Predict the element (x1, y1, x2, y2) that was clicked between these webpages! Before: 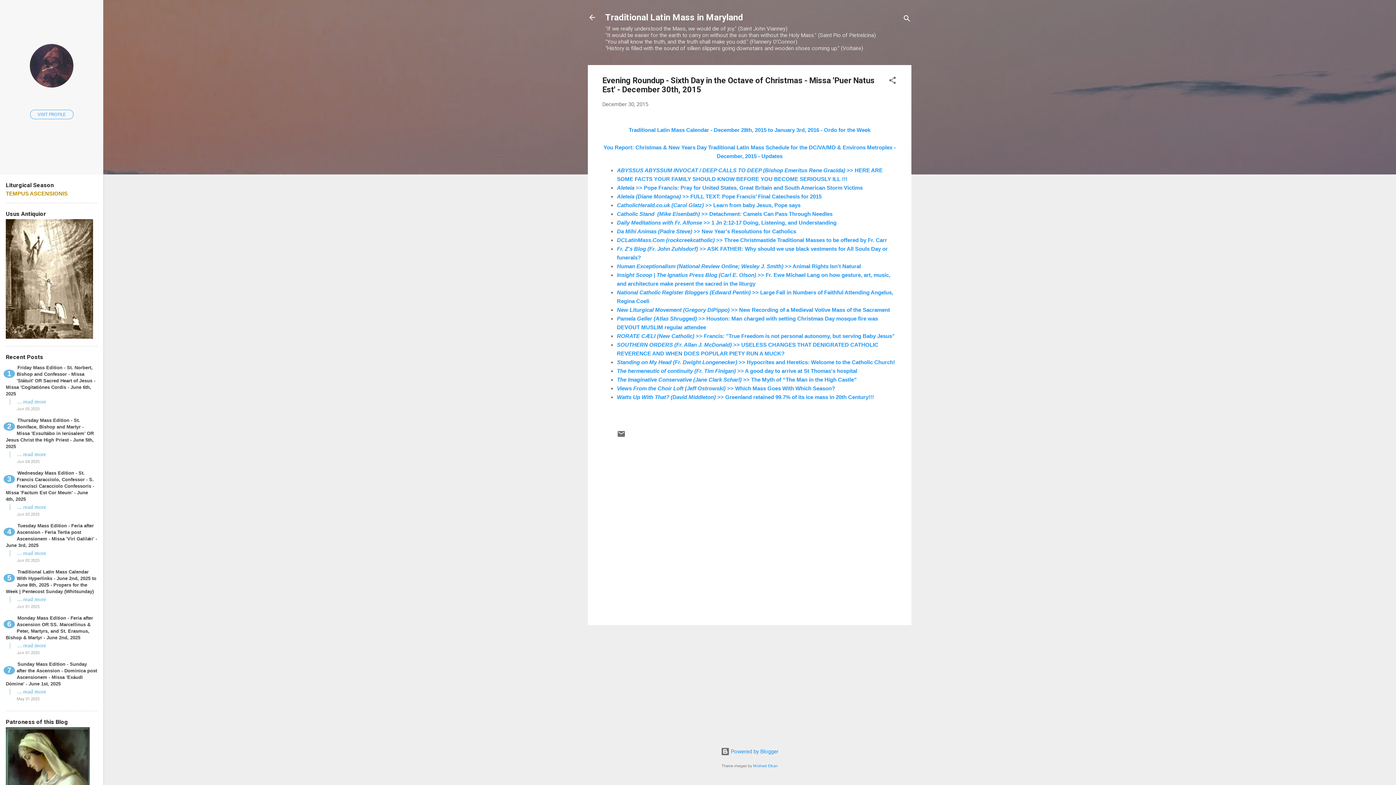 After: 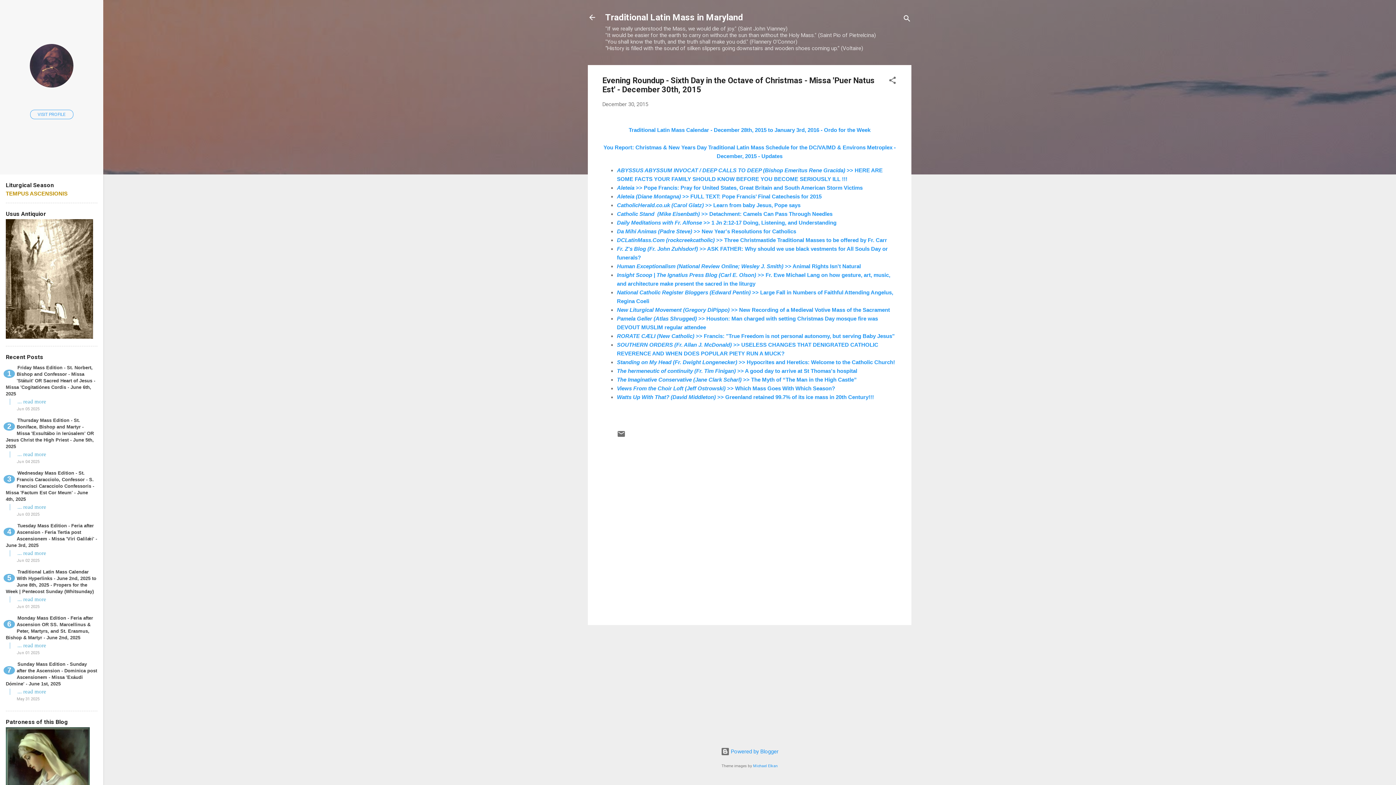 Action: label: Human Exceptionalism (National Review Online; Wesley J. Smith) >> Animal Rights Isn't Natural bbox: (617, 263, 861, 269)